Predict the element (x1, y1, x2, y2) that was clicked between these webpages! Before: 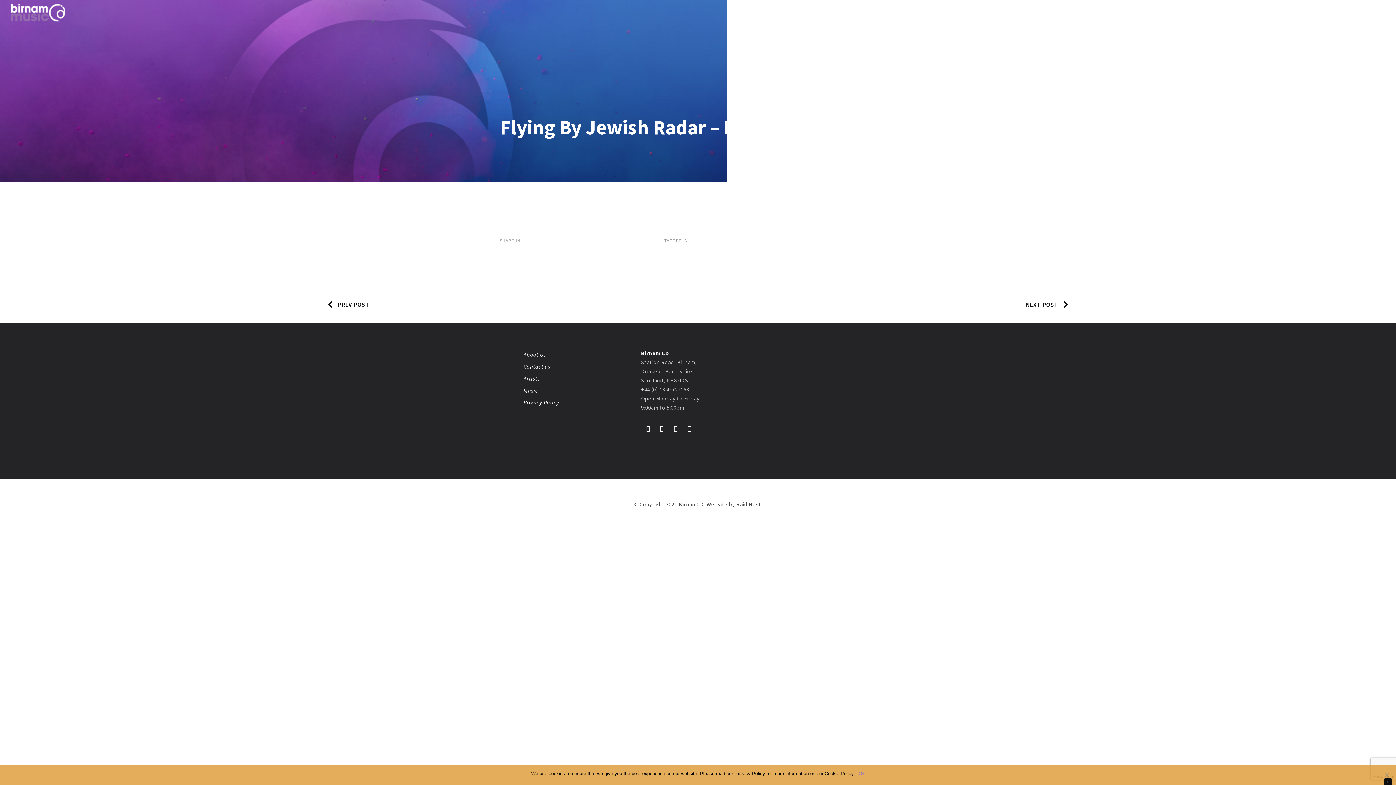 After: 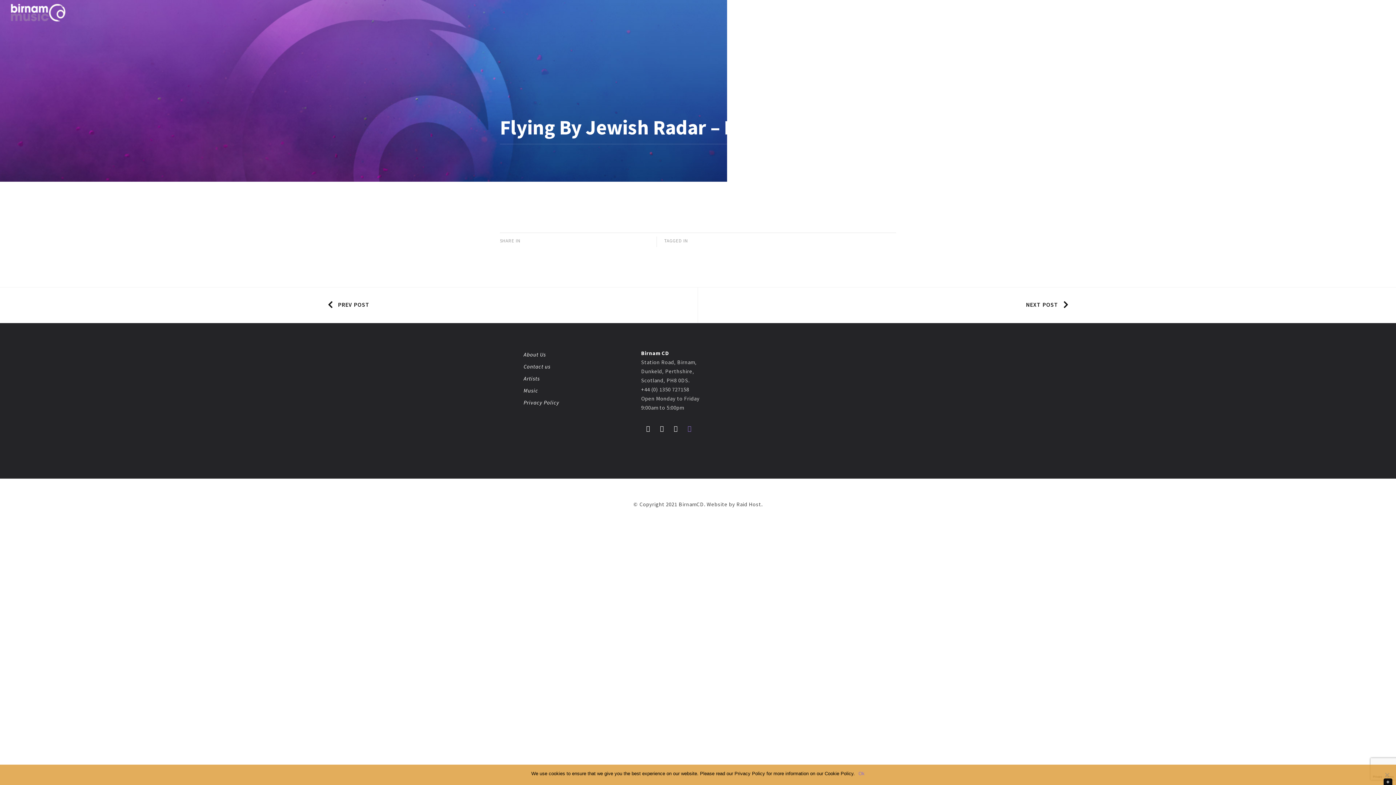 Action: bbox: (682, 423, 696, 435)